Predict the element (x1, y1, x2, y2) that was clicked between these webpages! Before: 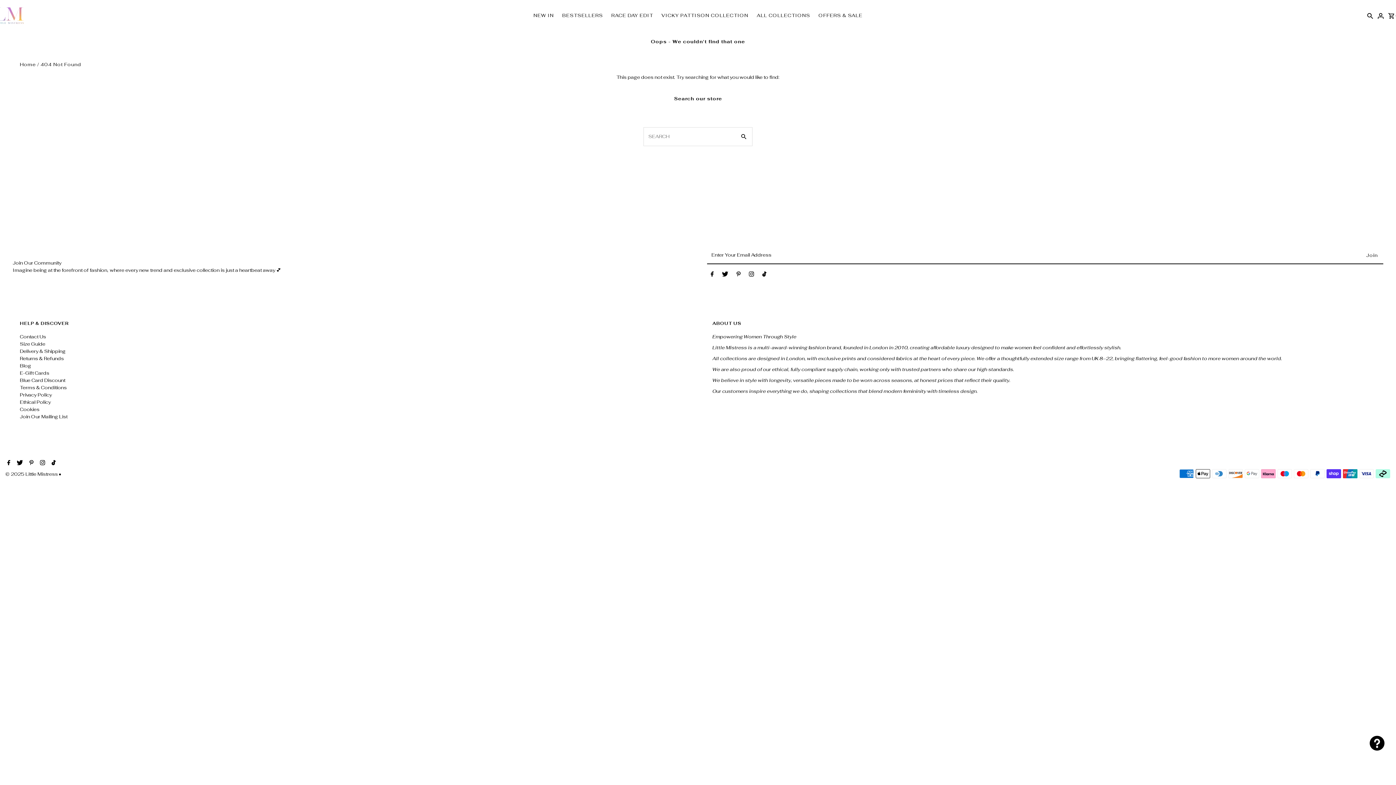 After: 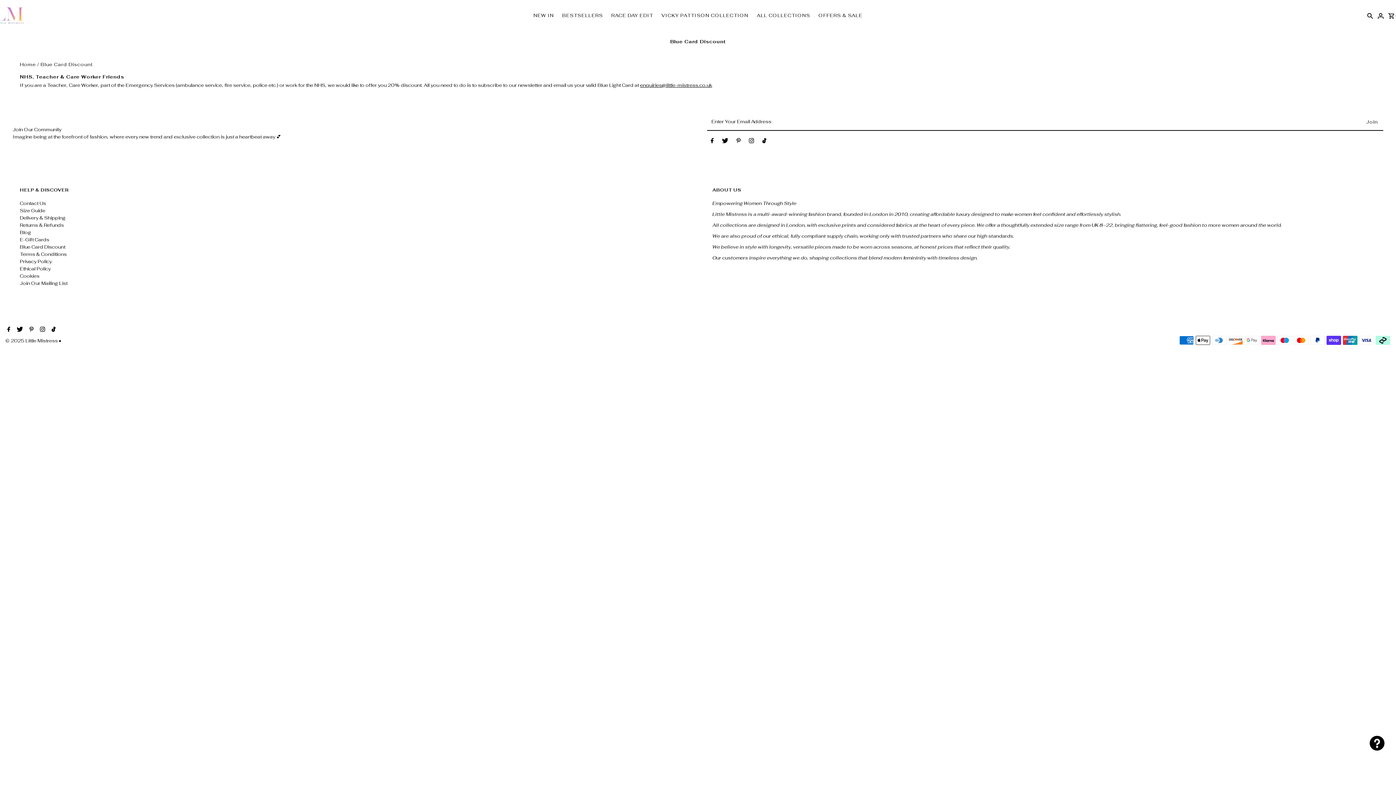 Action: bbox: (19, 377, 65, 383) label: Blue Card Discount